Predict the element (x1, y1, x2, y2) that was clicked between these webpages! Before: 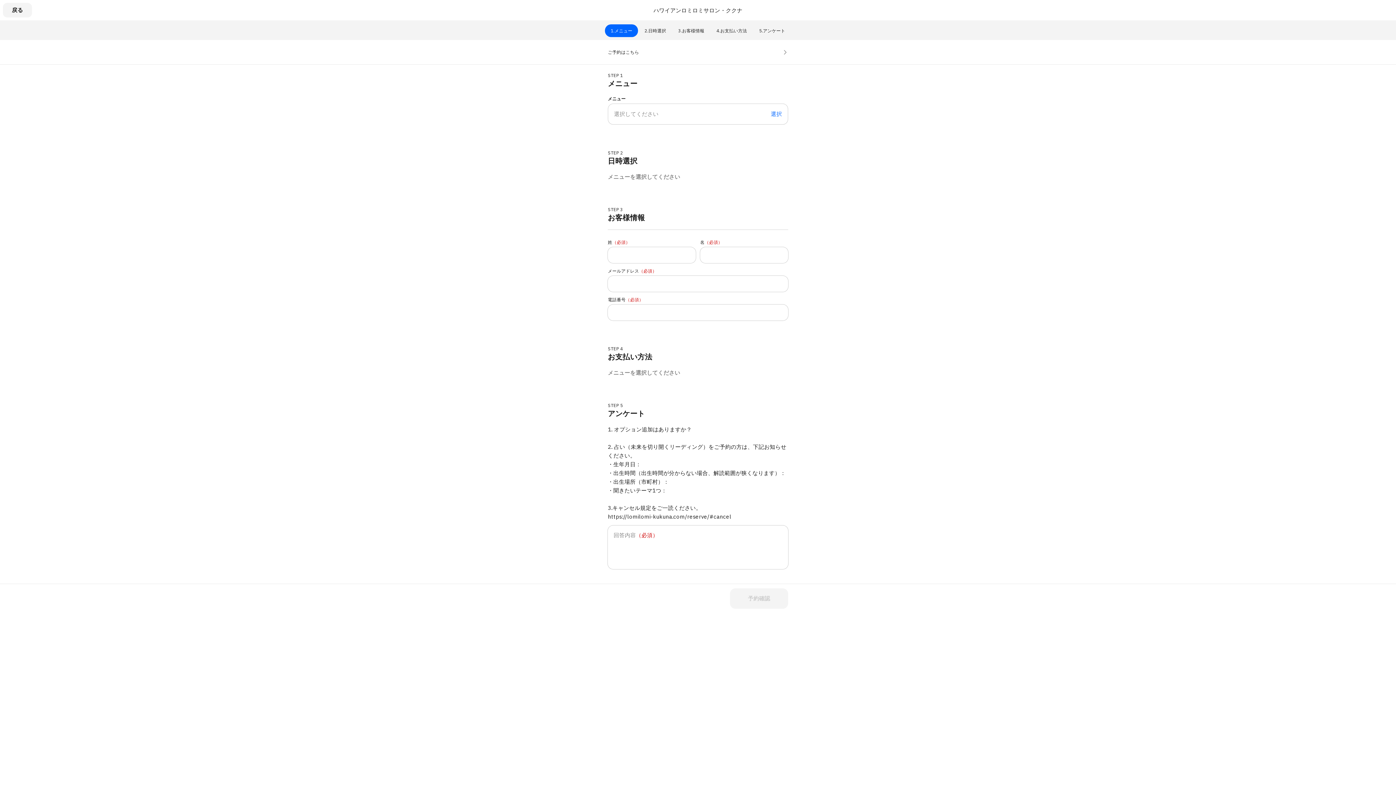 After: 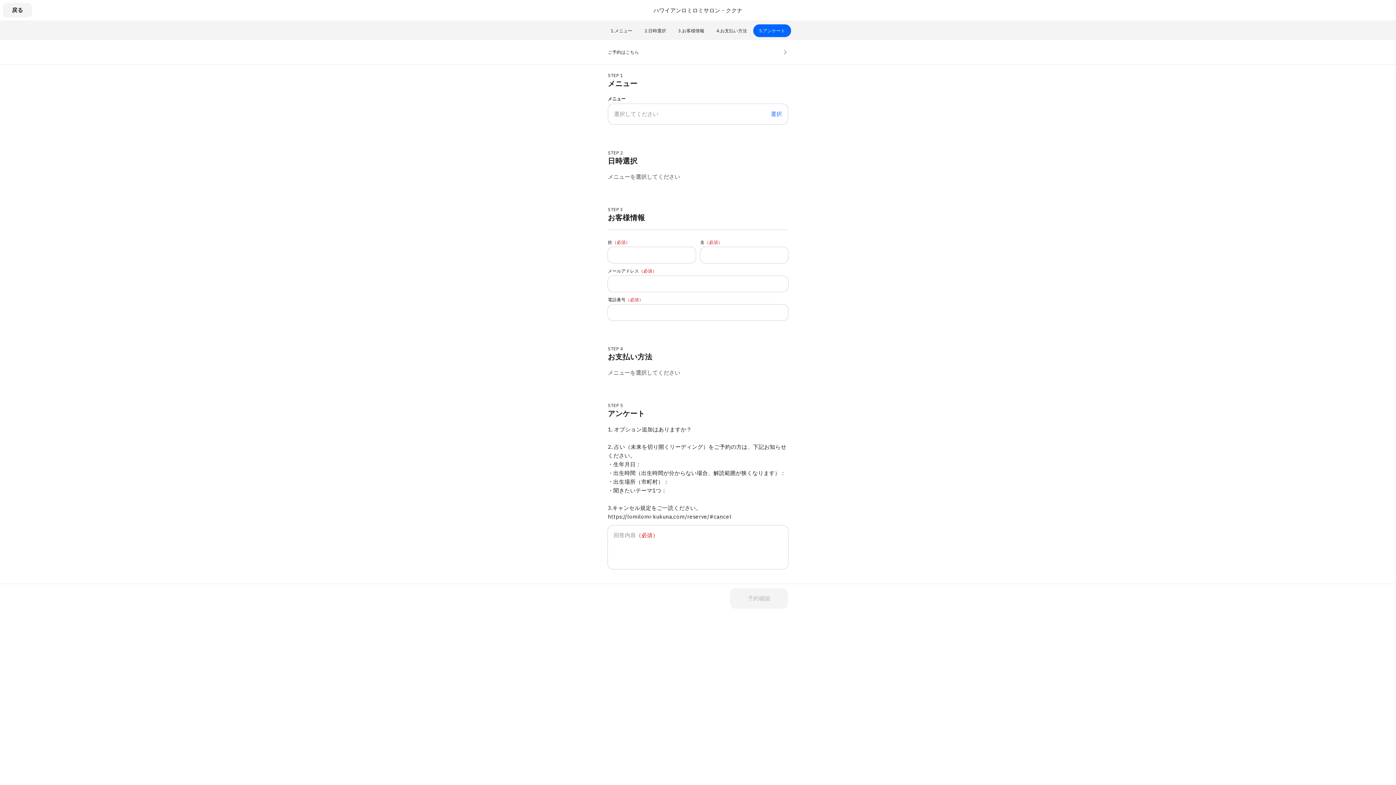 Action: label: アンケート bbox: (753, 24, 791, 37)